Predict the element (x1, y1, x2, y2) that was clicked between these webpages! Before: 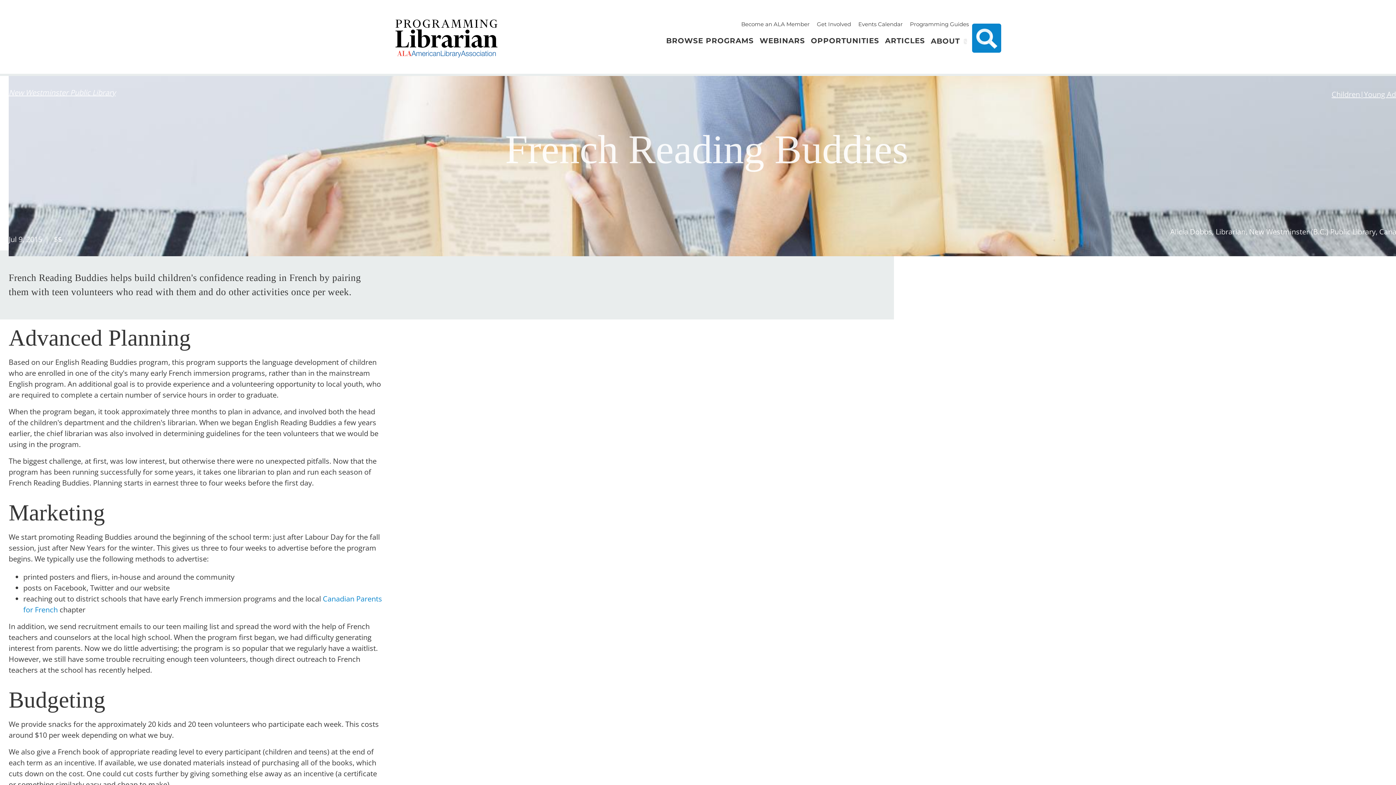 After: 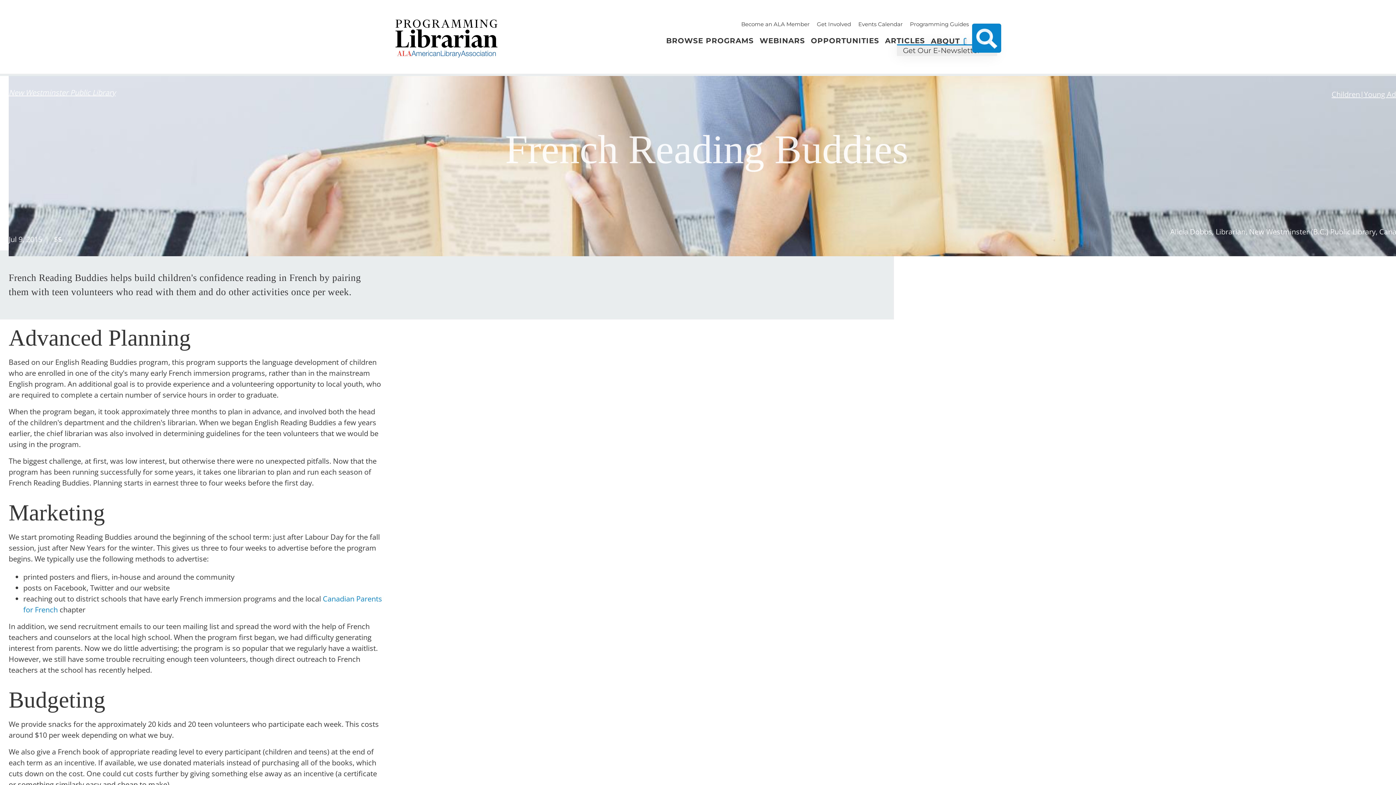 Action: bbox: (960, 37, 967, 45) label: ABOUT SUB-NAVIGATION